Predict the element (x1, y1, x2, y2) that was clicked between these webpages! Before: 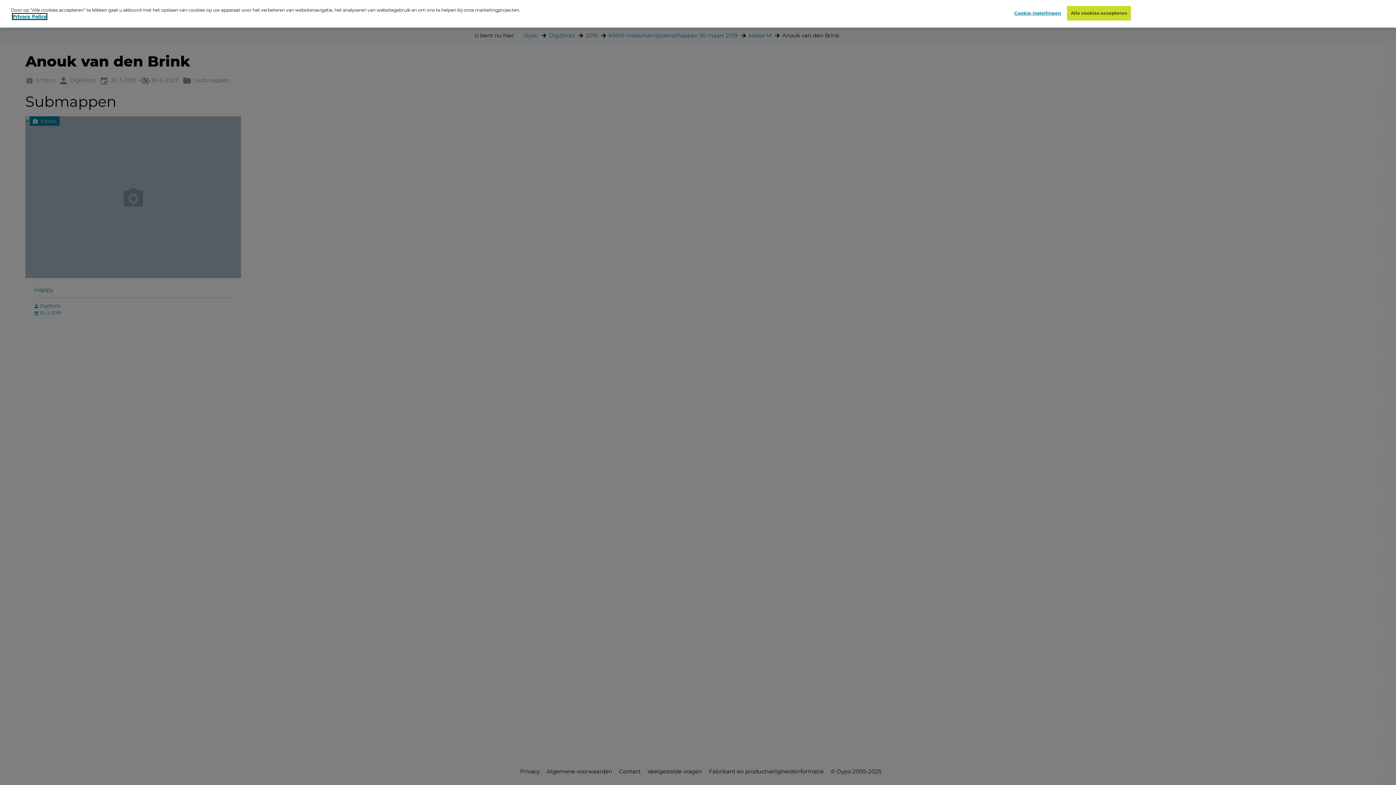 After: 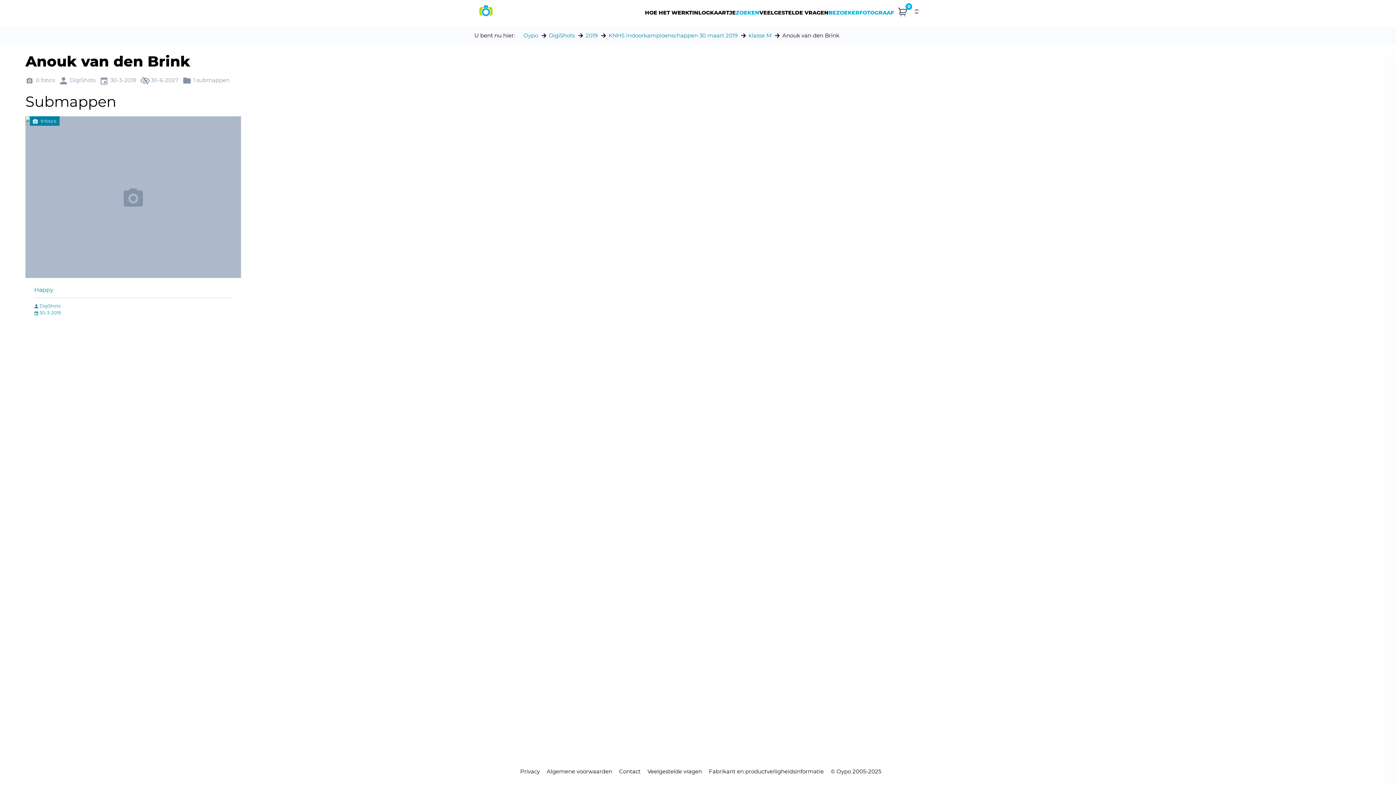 Action: bbox: (1067, 6, 1131, 20) label: Alle cookies accepteren